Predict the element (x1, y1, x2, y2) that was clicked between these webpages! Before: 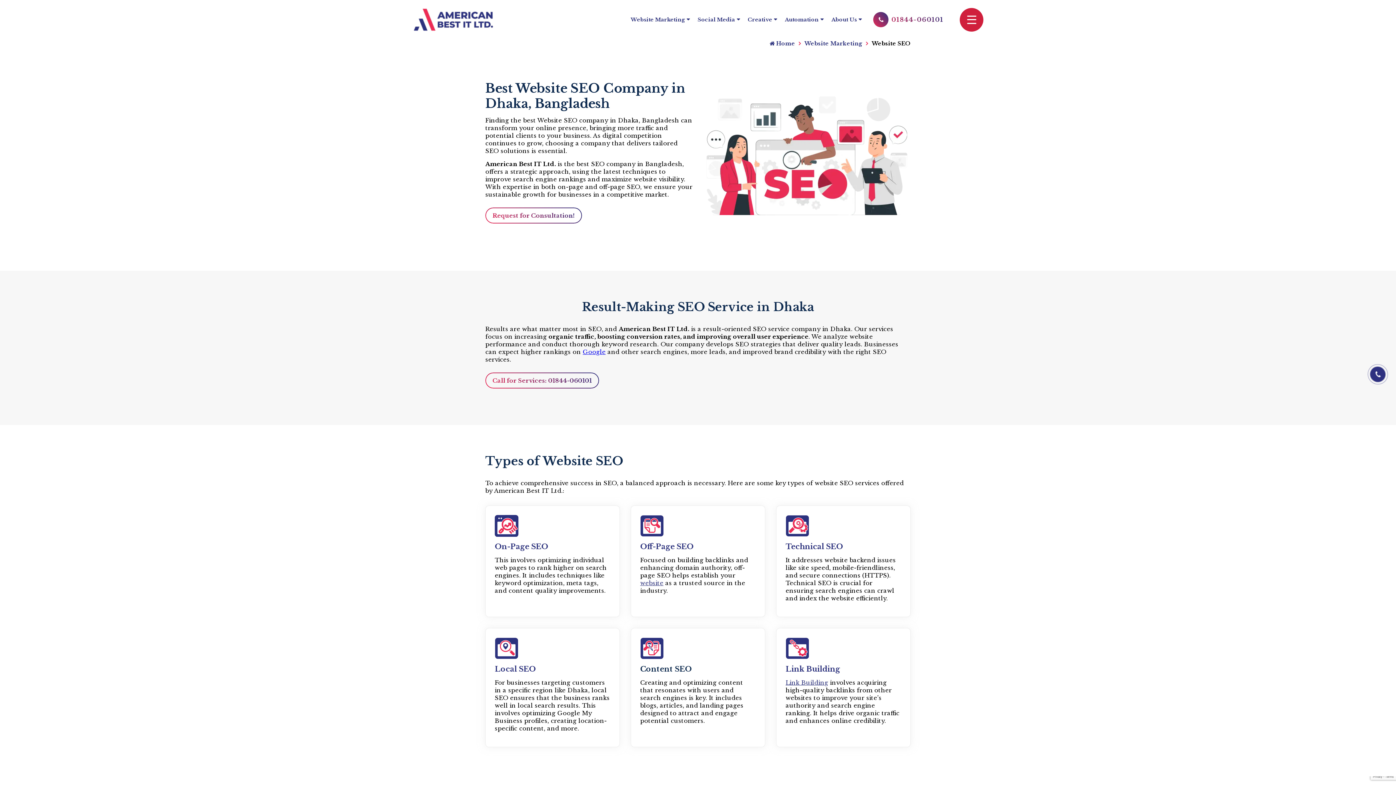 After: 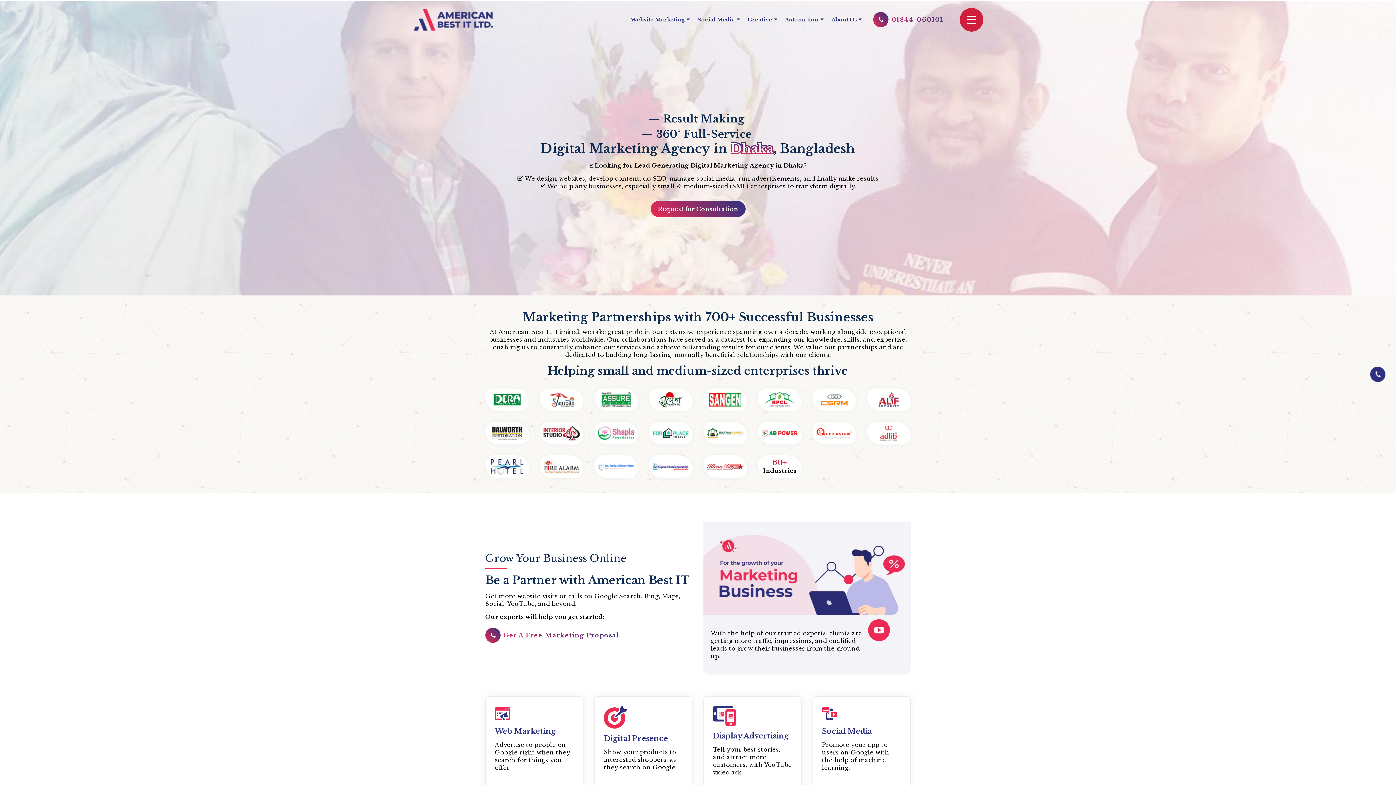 Action: label:  Home bbox: (769, 39, 795, 48)